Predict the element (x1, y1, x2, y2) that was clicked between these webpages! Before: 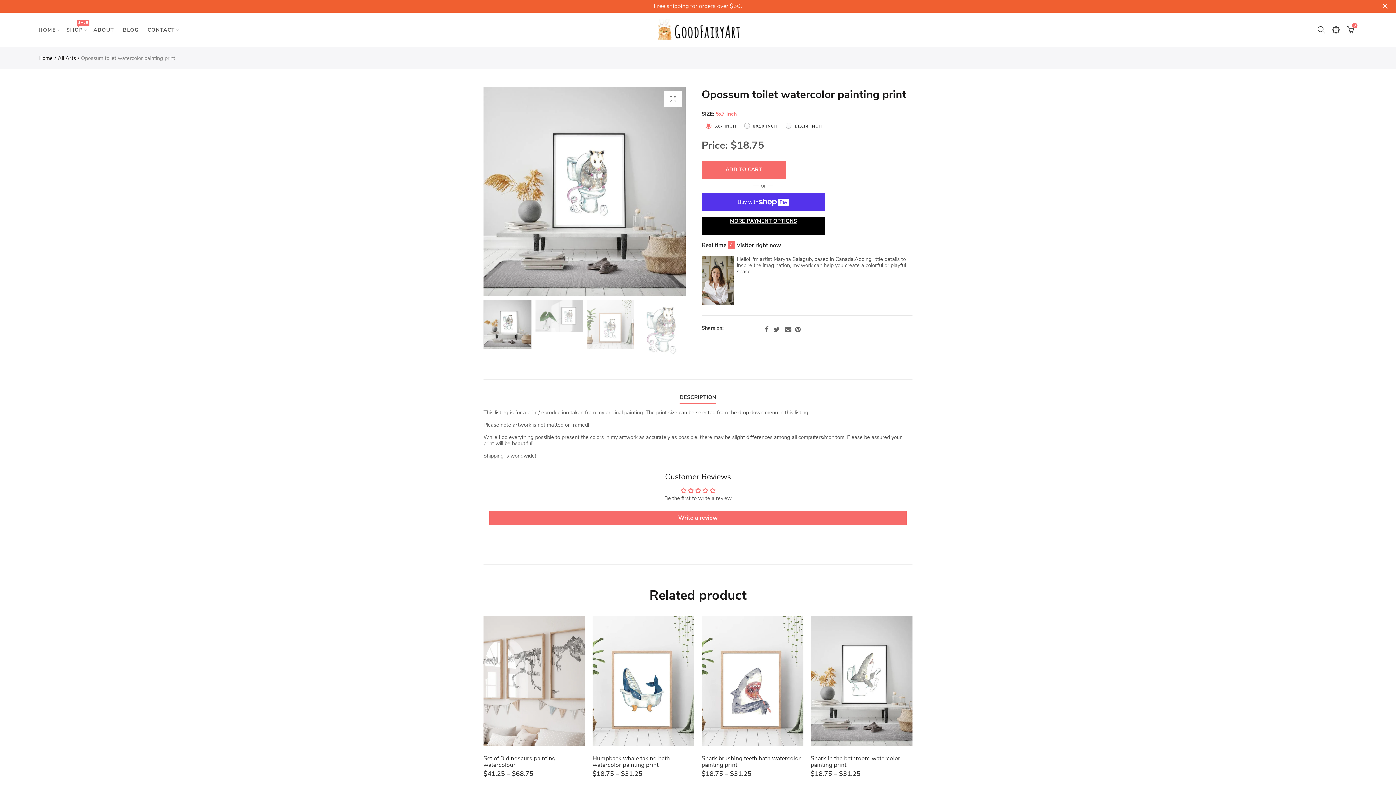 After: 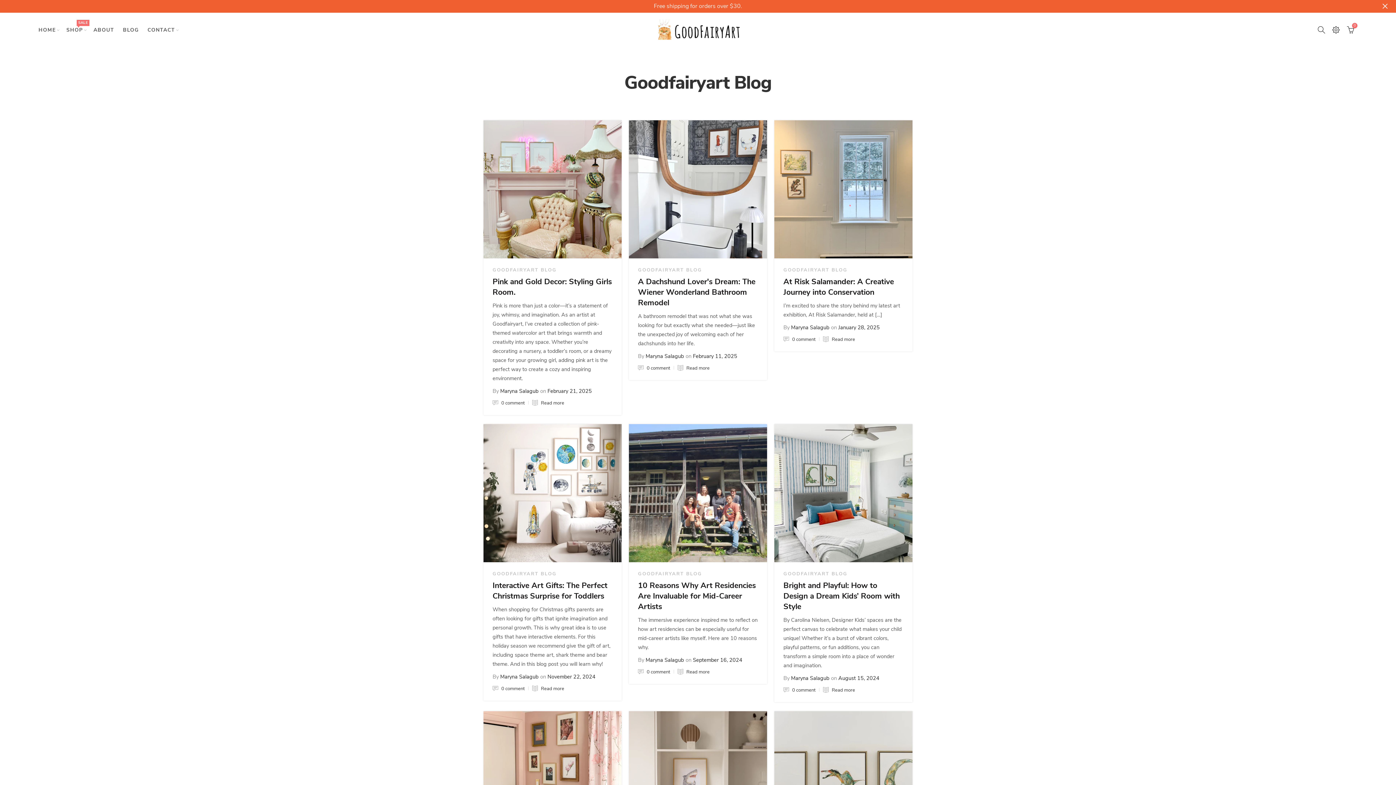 Action: bbox: (118, 12, 143, 47) label: BLOG